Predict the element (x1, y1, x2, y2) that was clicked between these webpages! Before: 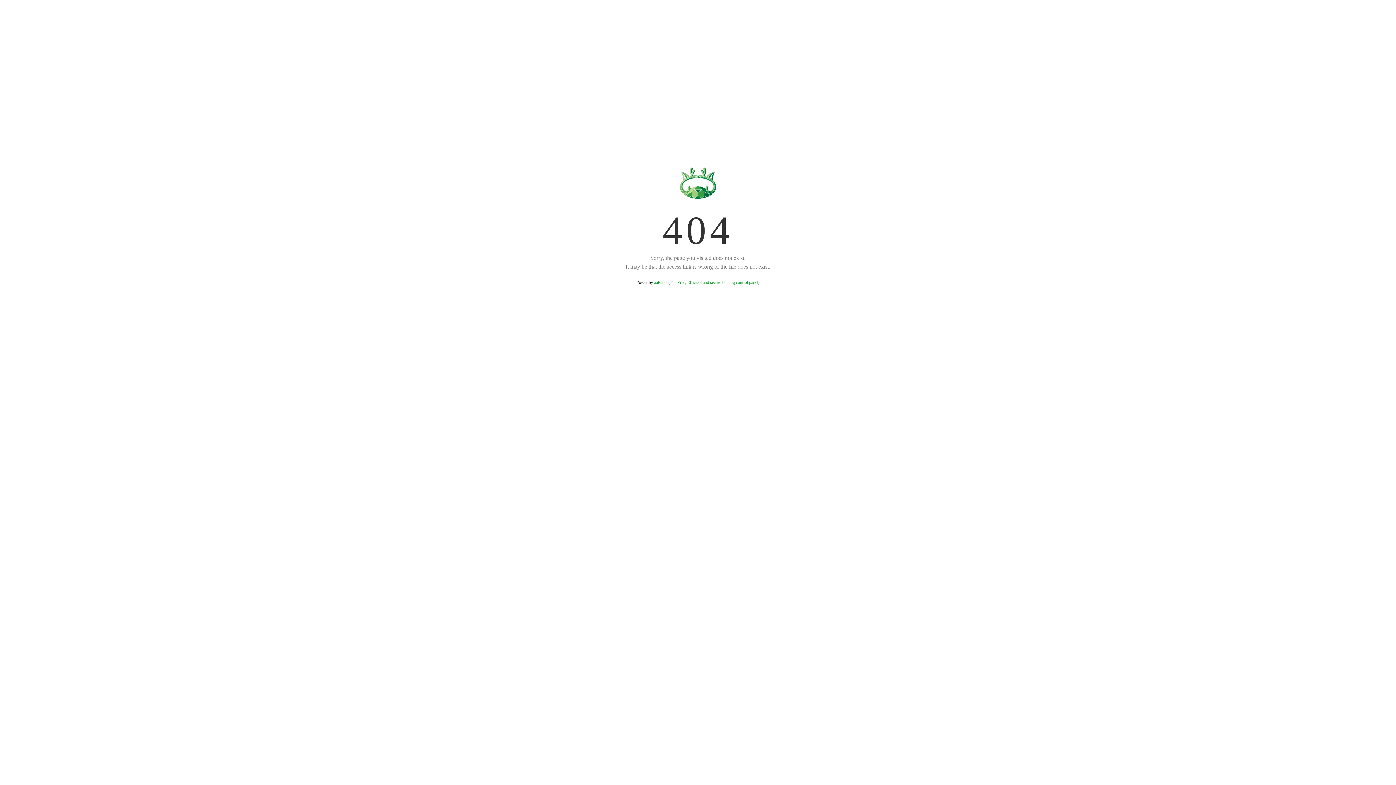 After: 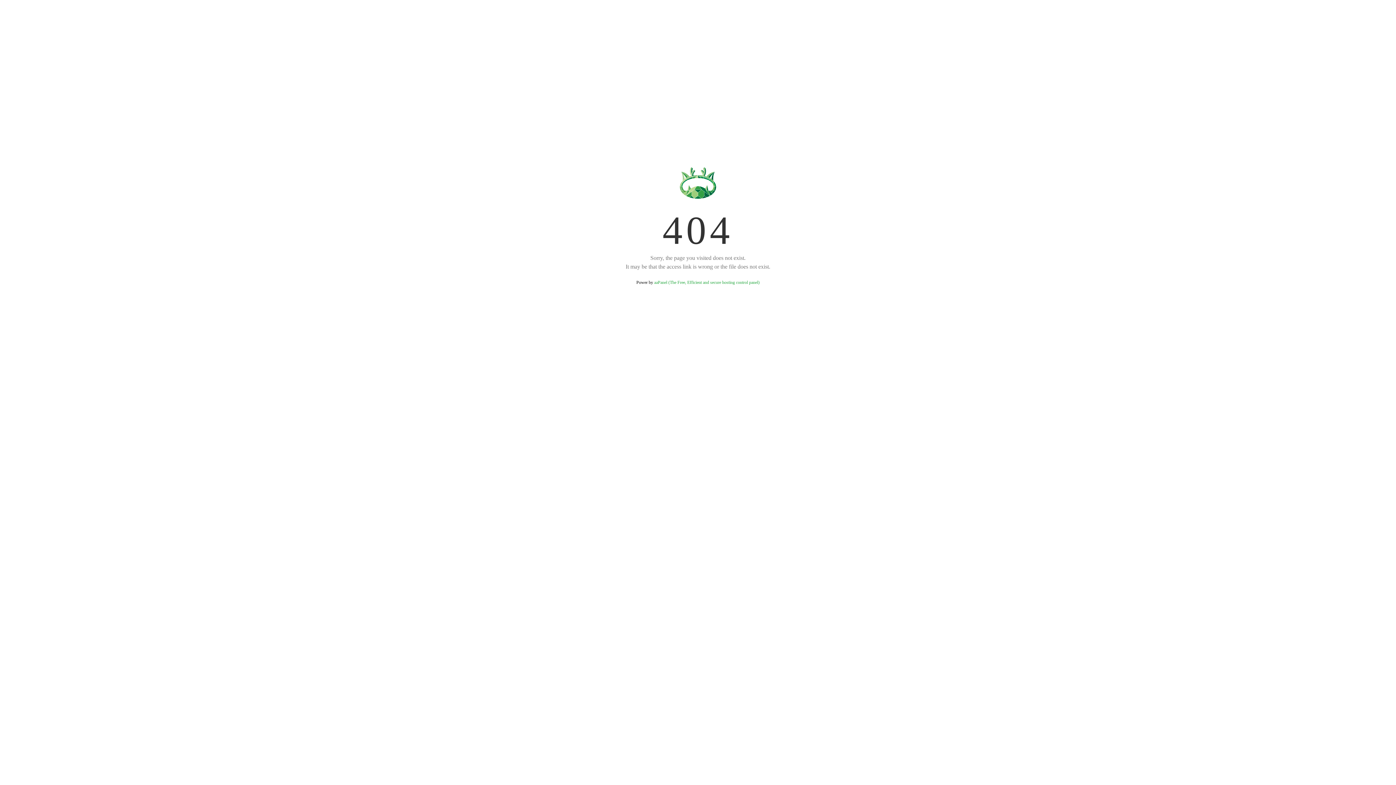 Action: bbox: (654, 280, 759, 285) label: aaPanel (The Free, Efficient and secure hosting control panel)